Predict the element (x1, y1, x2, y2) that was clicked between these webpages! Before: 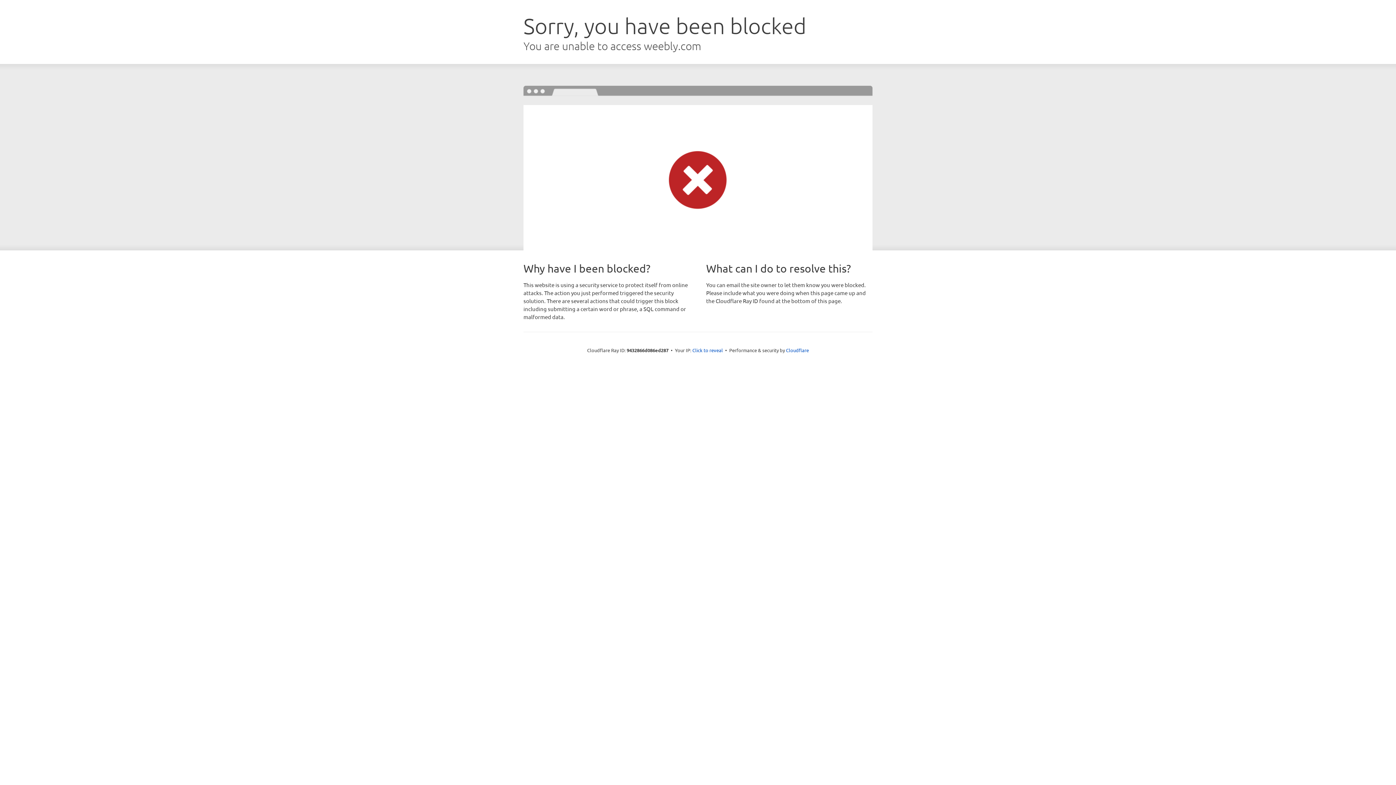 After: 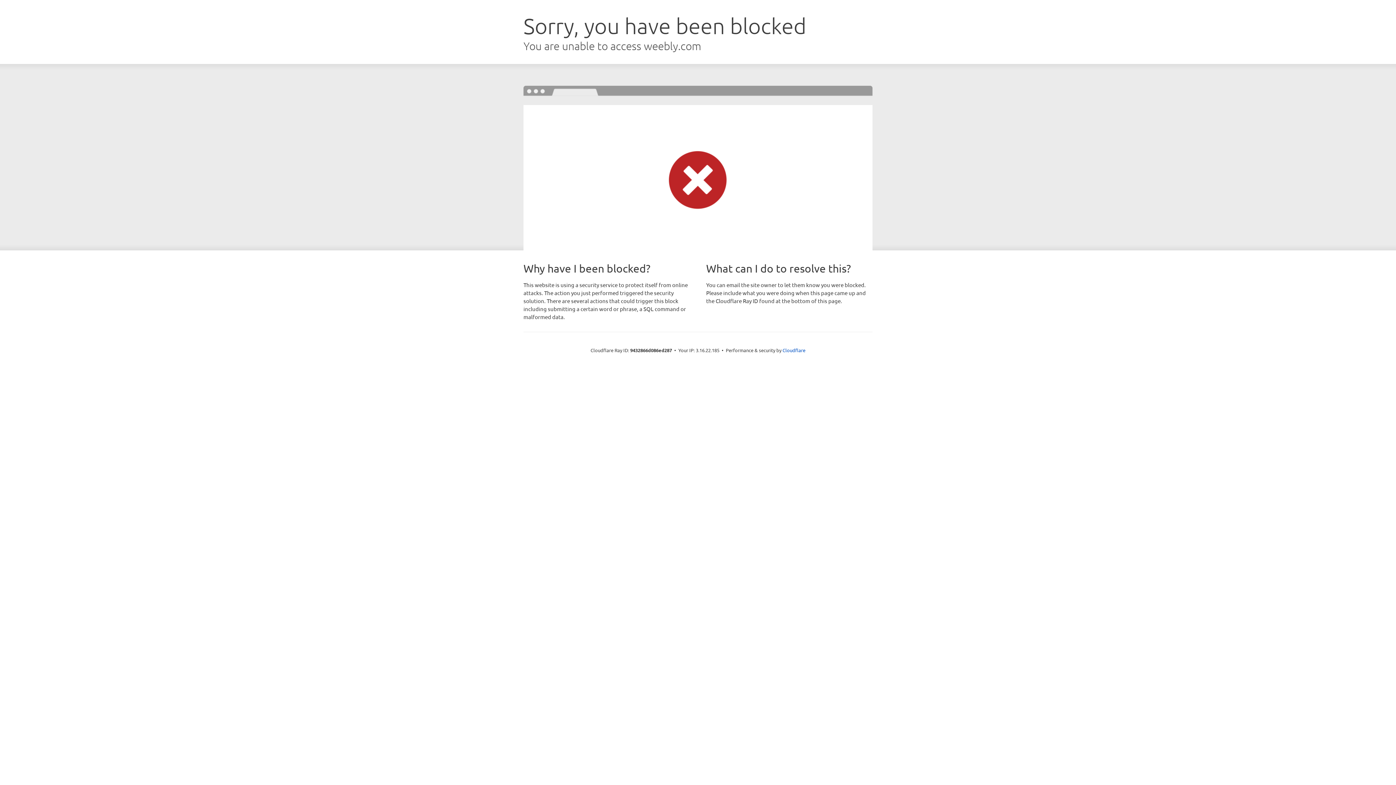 Action: bbox: (692, 346, 723, 353) label: Click to reveal